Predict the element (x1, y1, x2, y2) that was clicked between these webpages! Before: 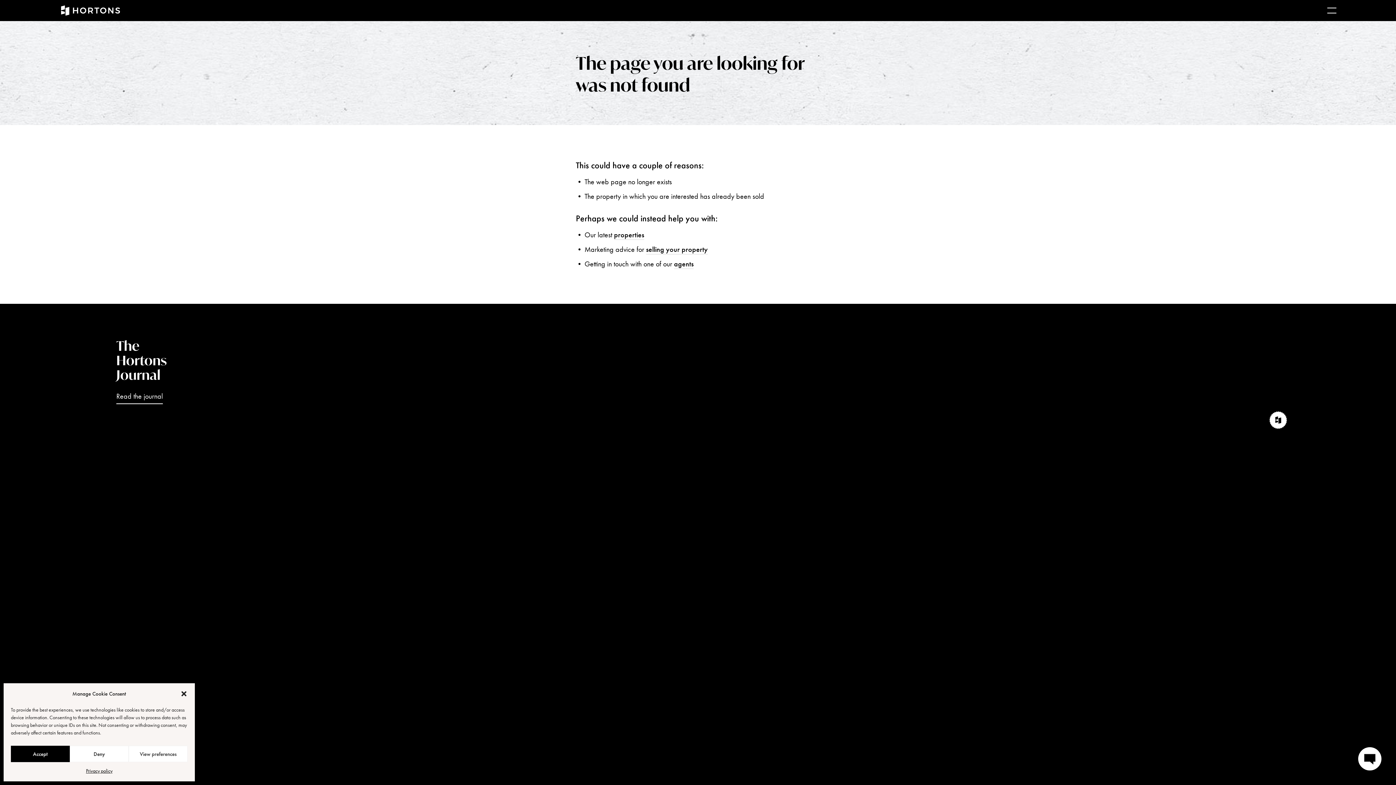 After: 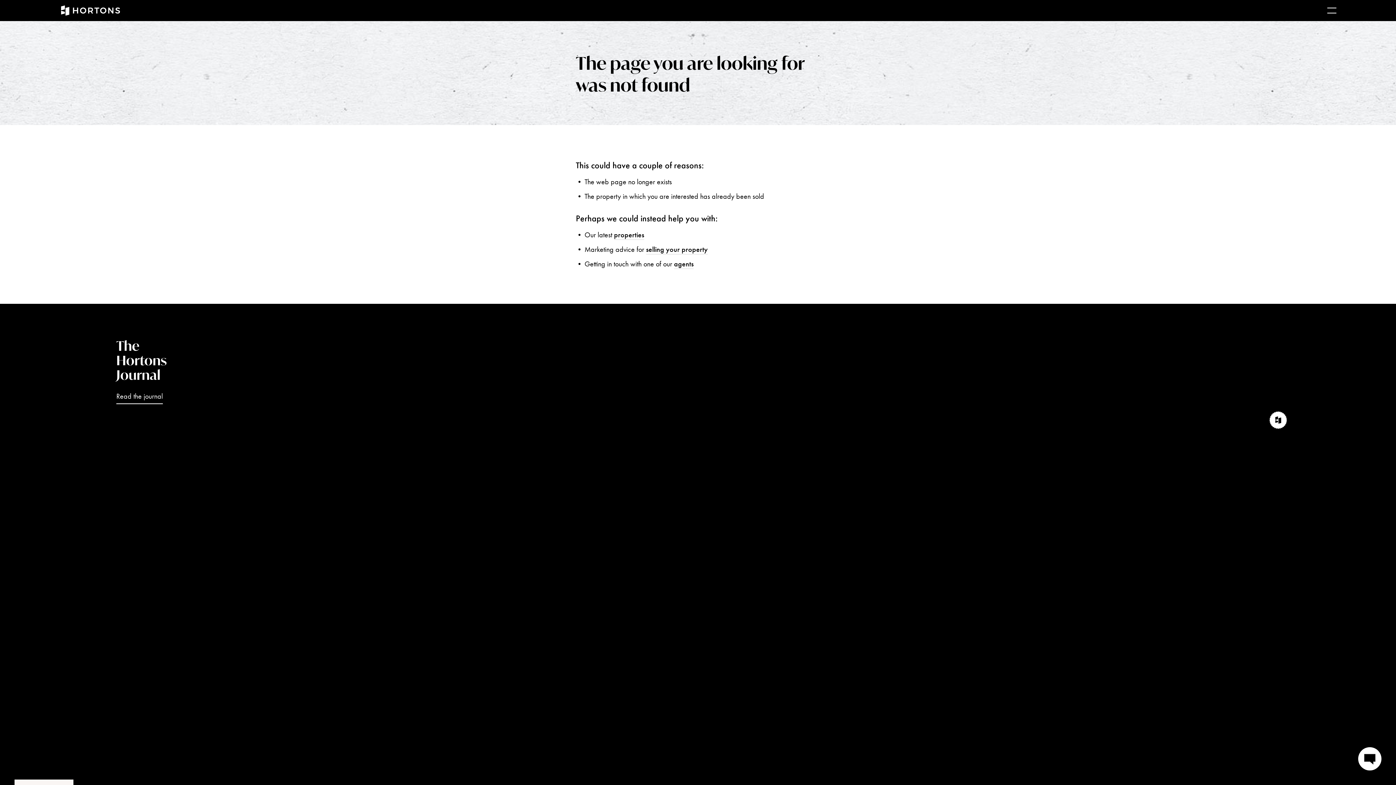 Action: label: Close dialog bbox: (180, 690, 187, 697)